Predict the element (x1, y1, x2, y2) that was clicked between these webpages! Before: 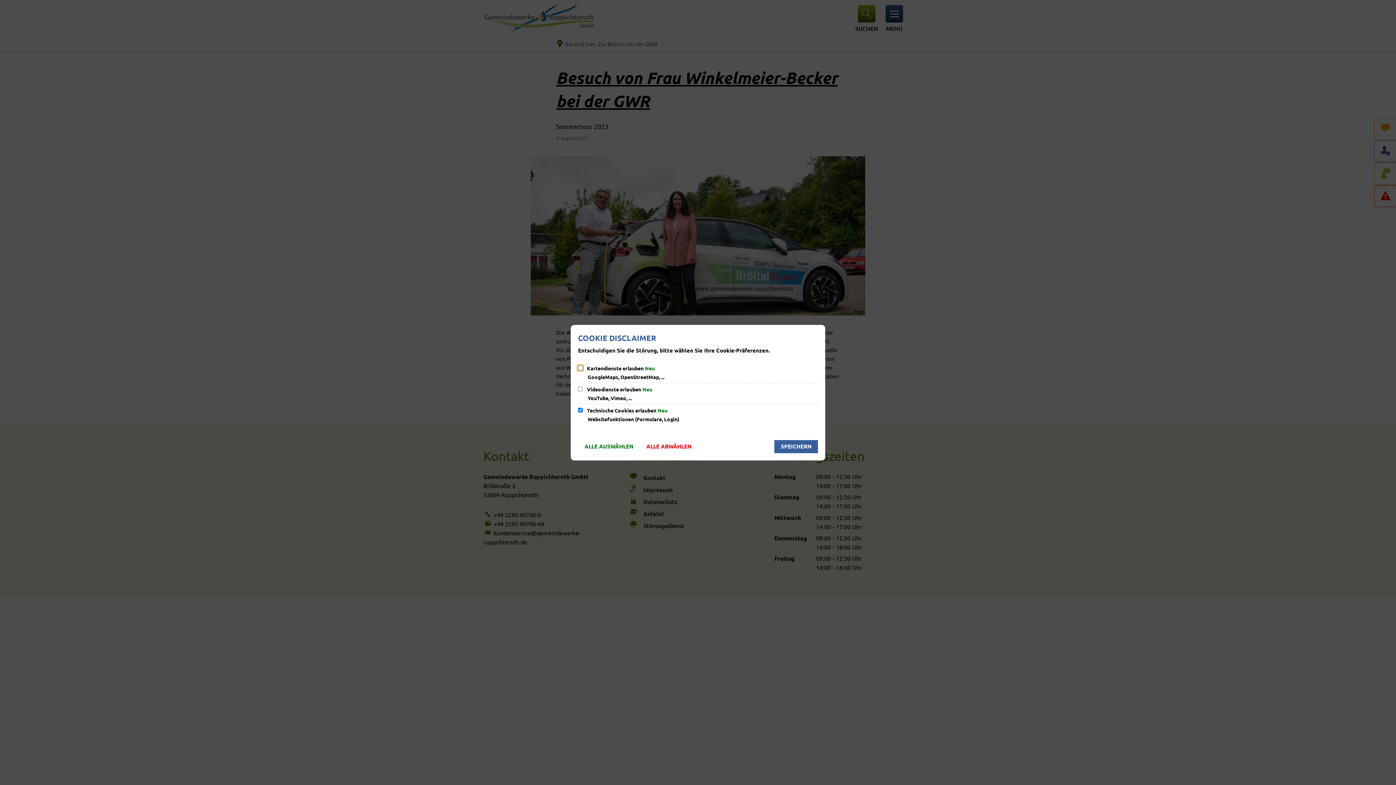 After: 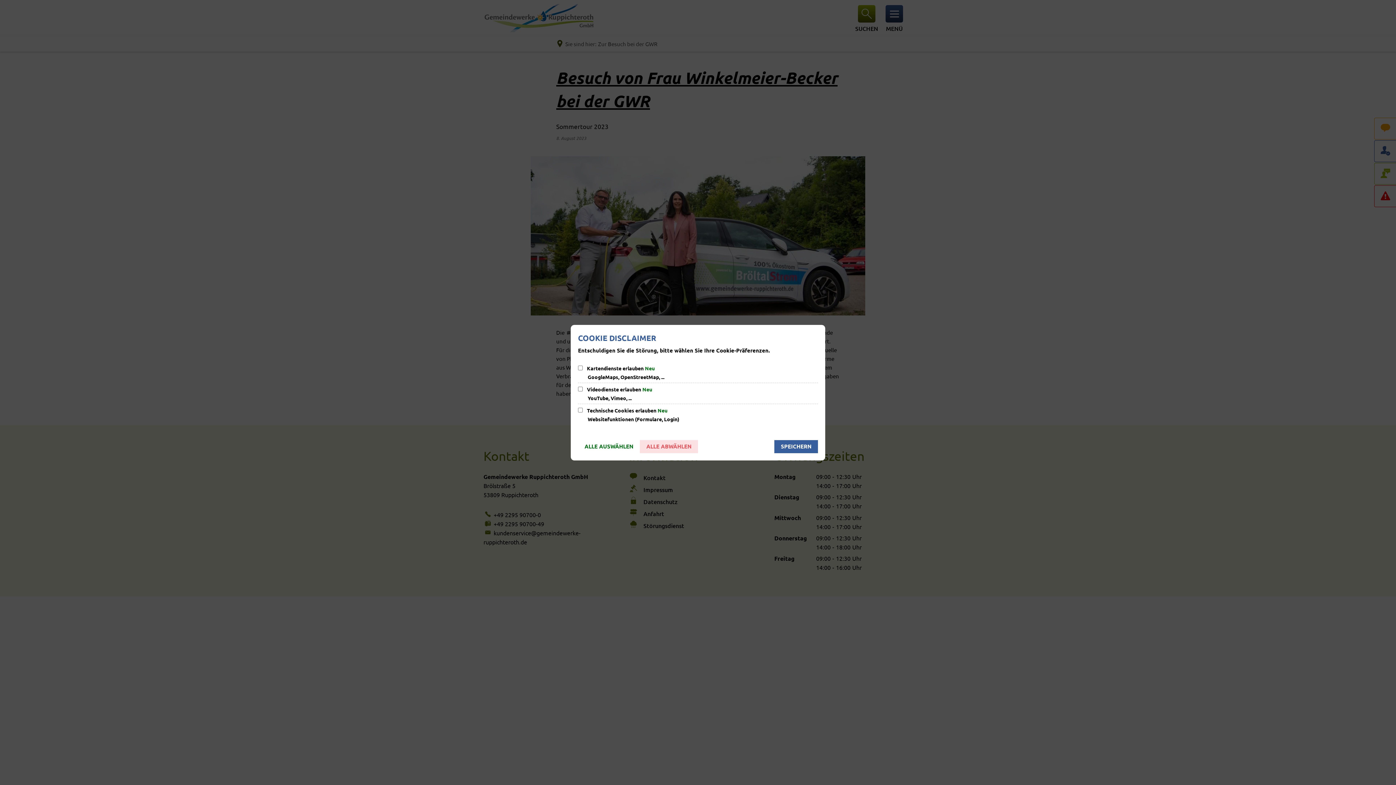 Action: label: ALLE ABWÄHLEN bbox: (640, 440, 698, 453)